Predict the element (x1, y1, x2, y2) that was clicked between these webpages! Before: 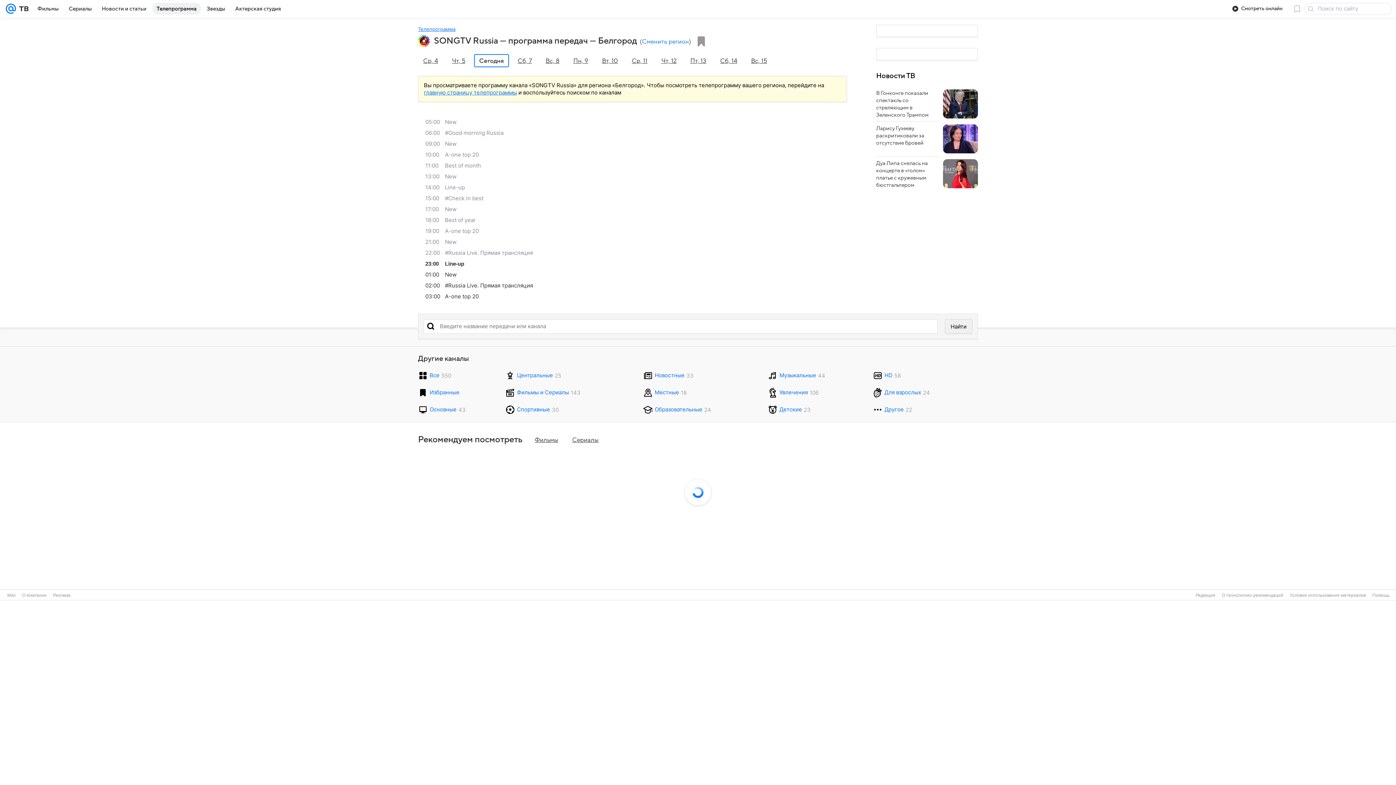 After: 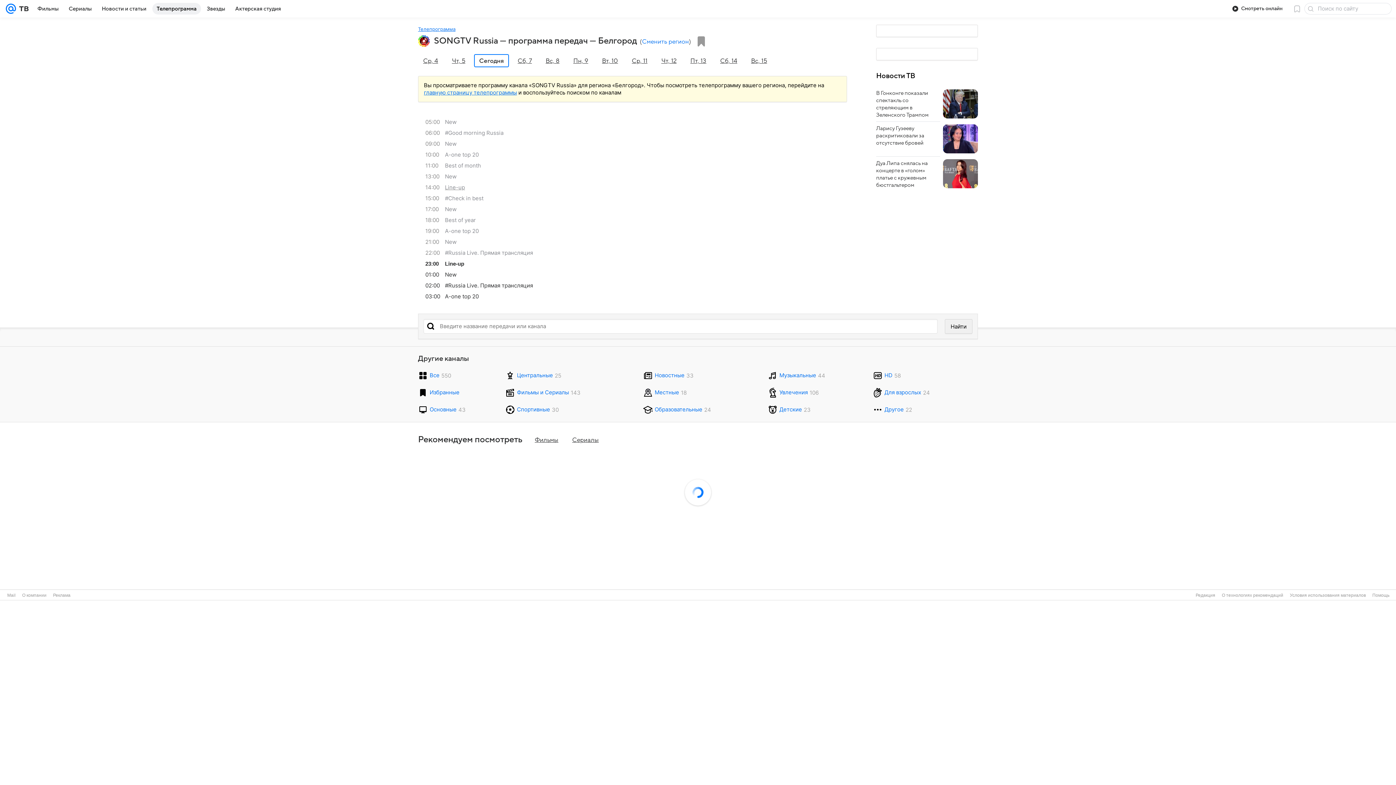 Action: bbox: (425, 182, 854, 192) label: 14:00
Line-up